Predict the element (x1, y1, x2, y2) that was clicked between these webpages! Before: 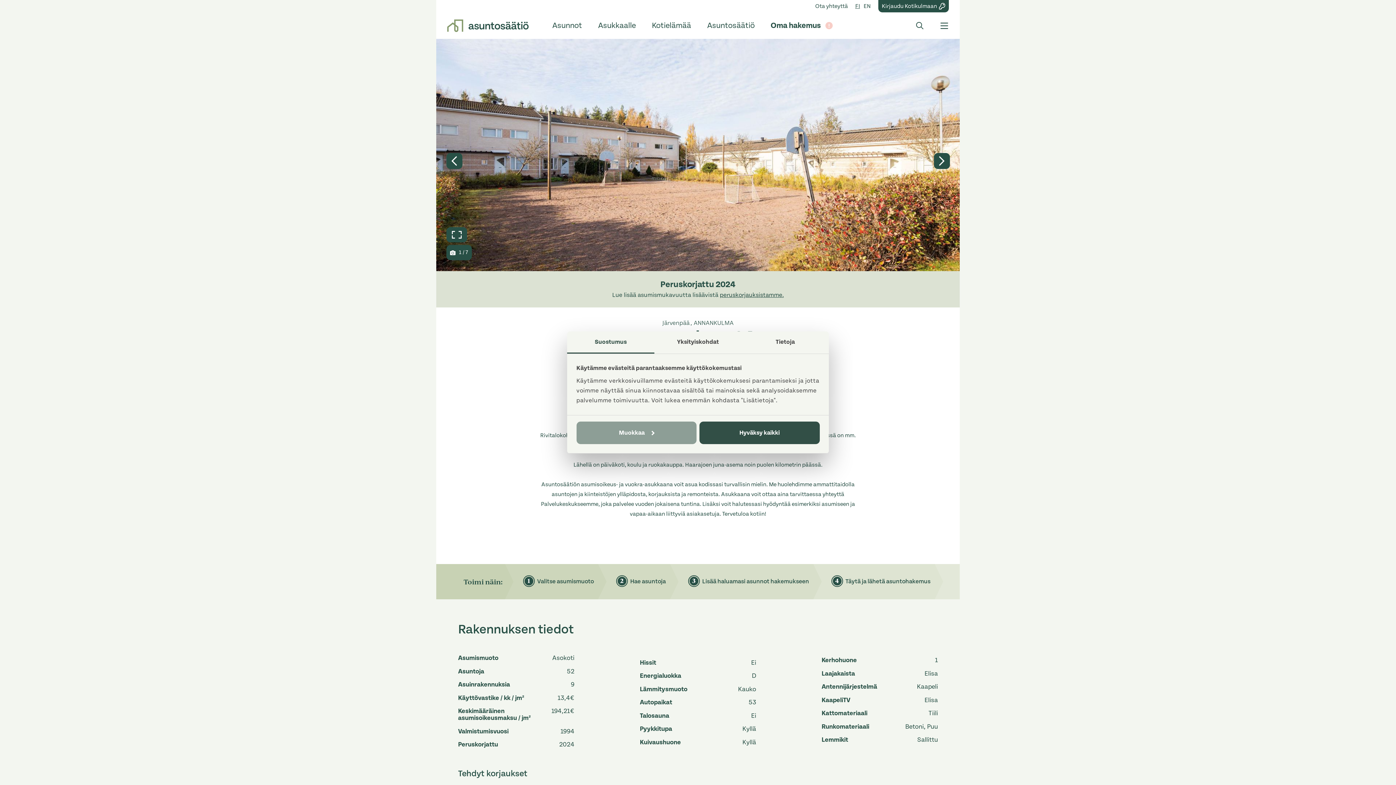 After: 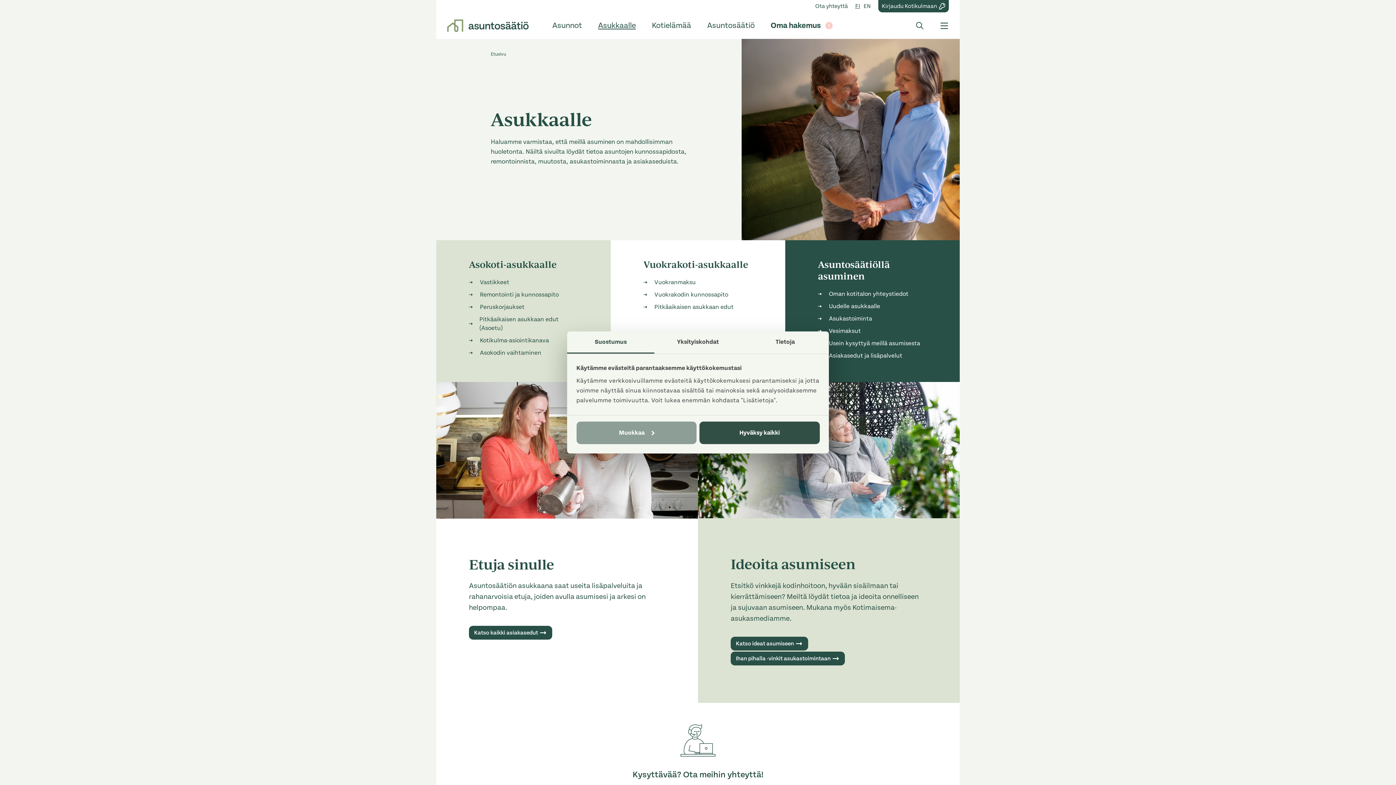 Action: bbox: (598, 12, 636, 38) label: Asukkaalle